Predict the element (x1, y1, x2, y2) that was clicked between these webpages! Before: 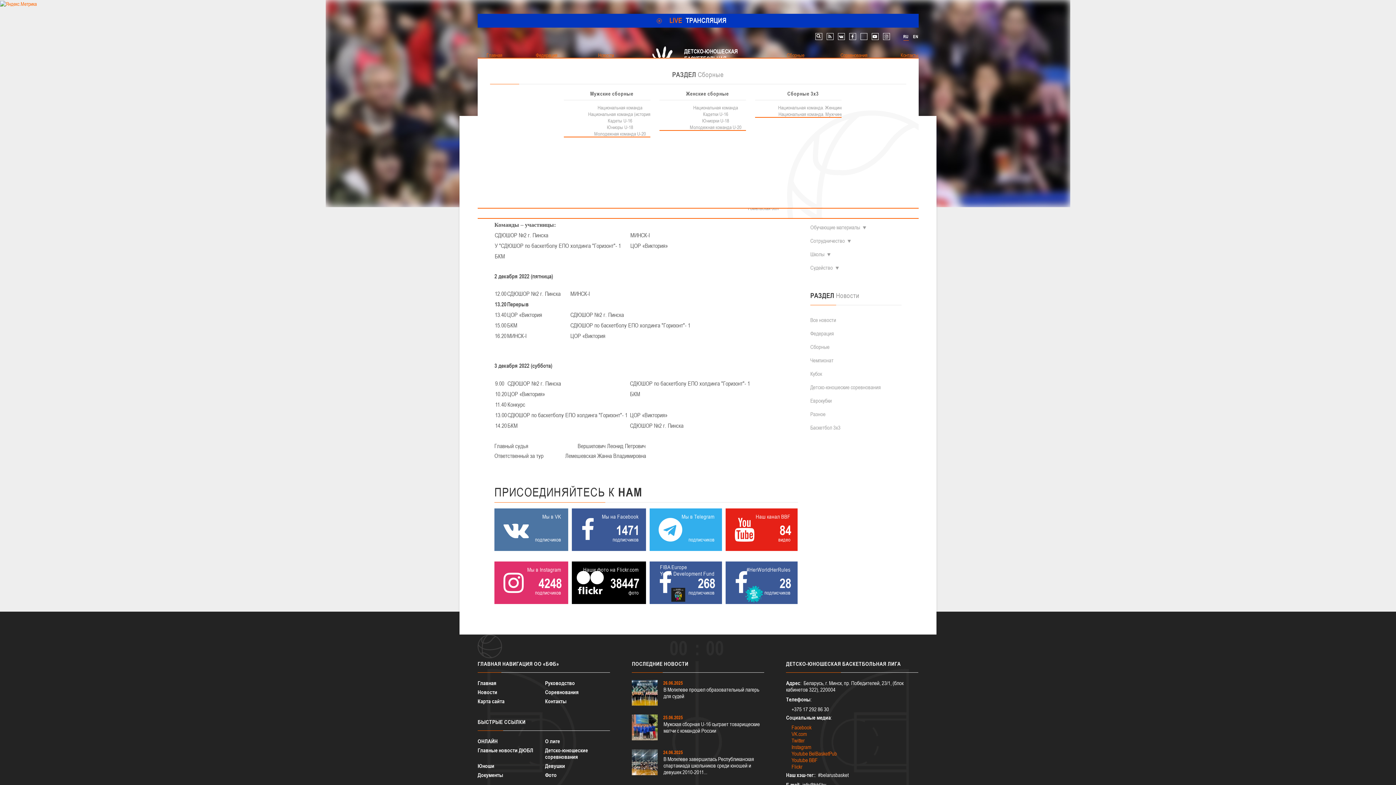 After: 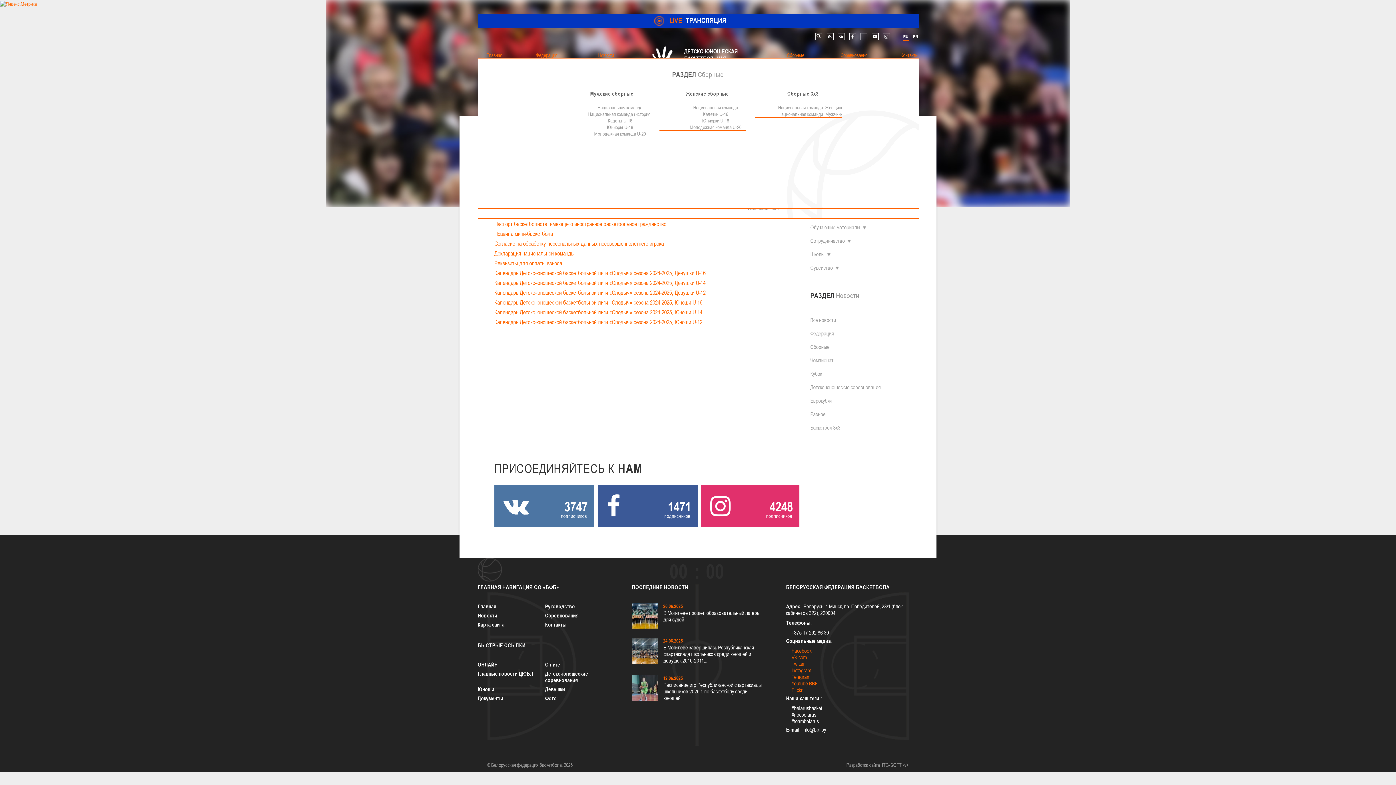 Action: bbox: (477, 772, 542, 778) label: Документы